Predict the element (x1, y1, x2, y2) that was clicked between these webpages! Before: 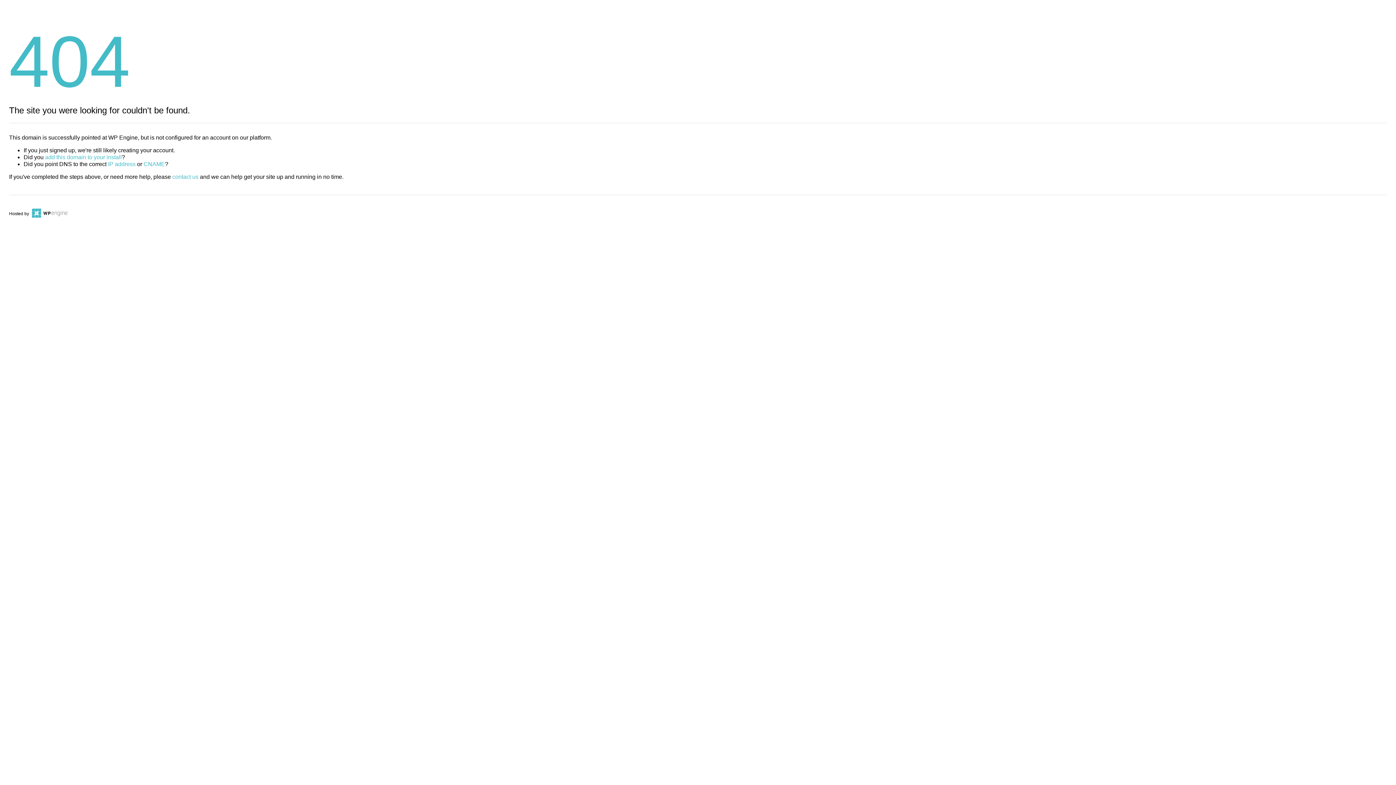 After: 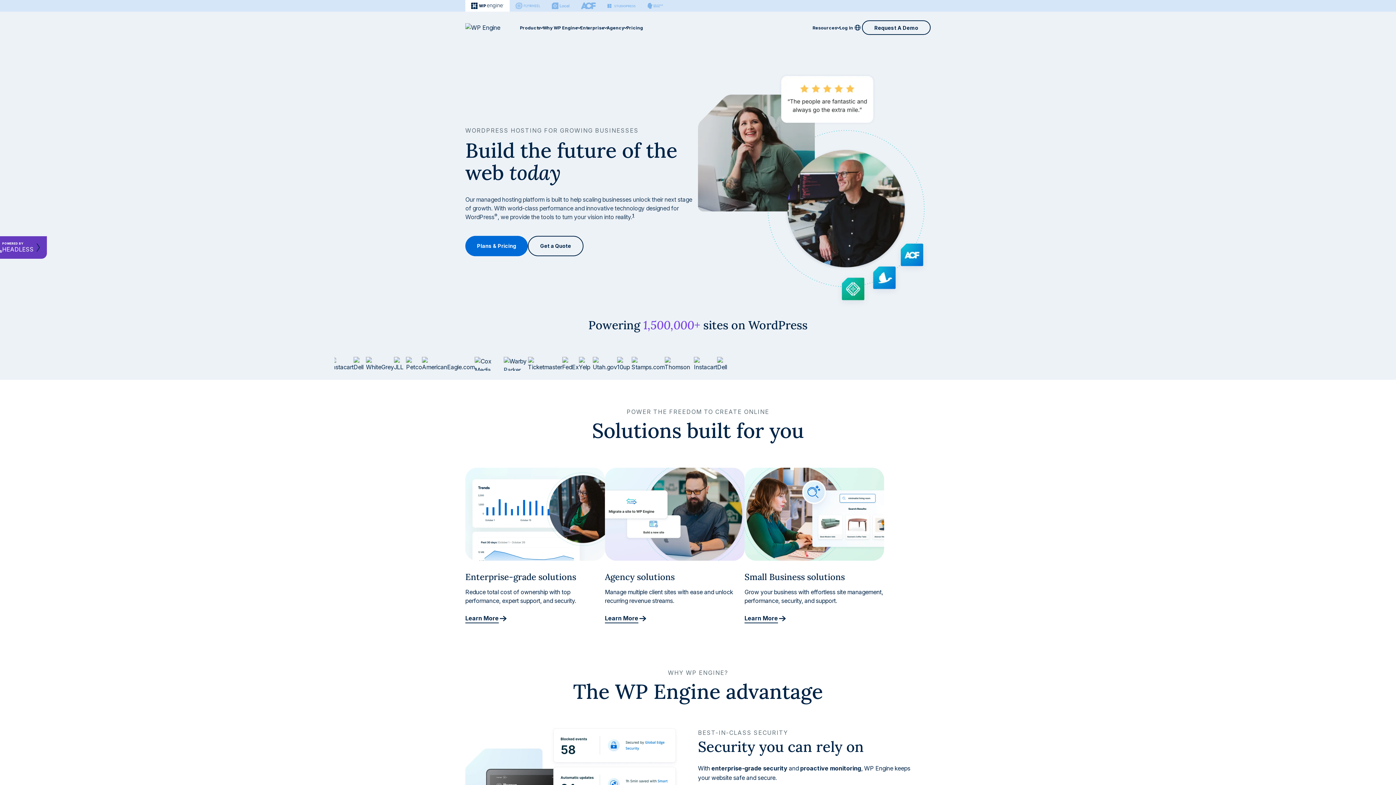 Action: bbox: (30, 211, 67, 216)